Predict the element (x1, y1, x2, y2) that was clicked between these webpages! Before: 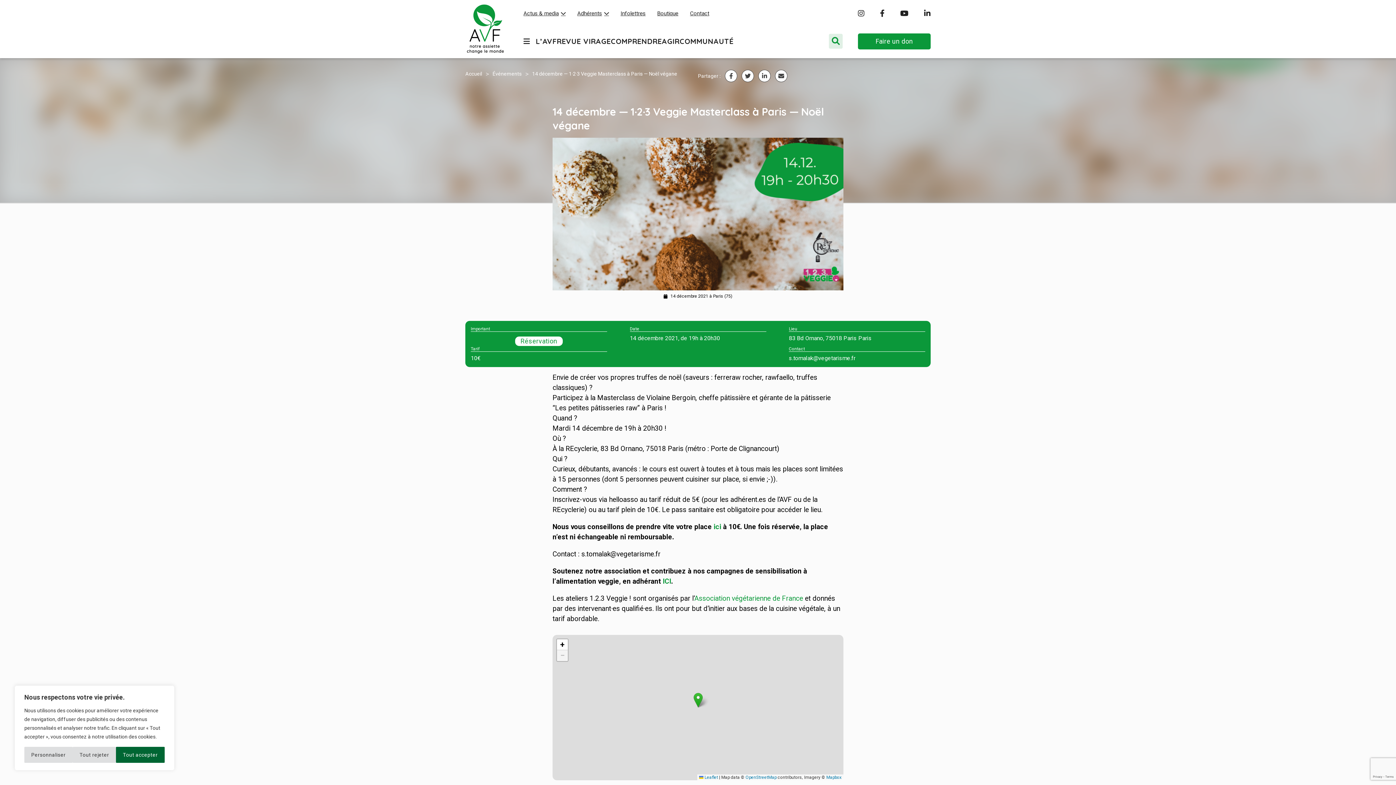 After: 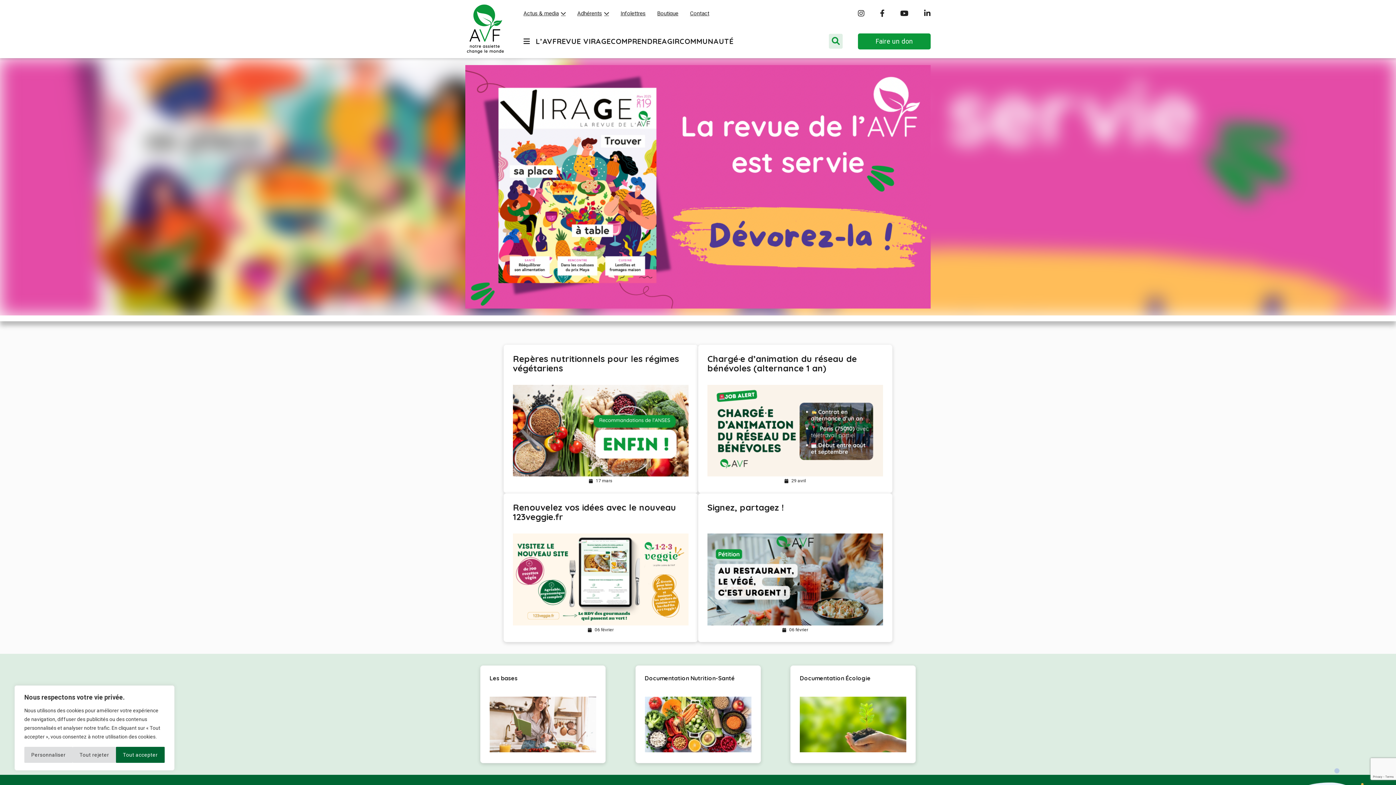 Action: bbox: (694, 594, 803, 602) label: Association végétarienne de France